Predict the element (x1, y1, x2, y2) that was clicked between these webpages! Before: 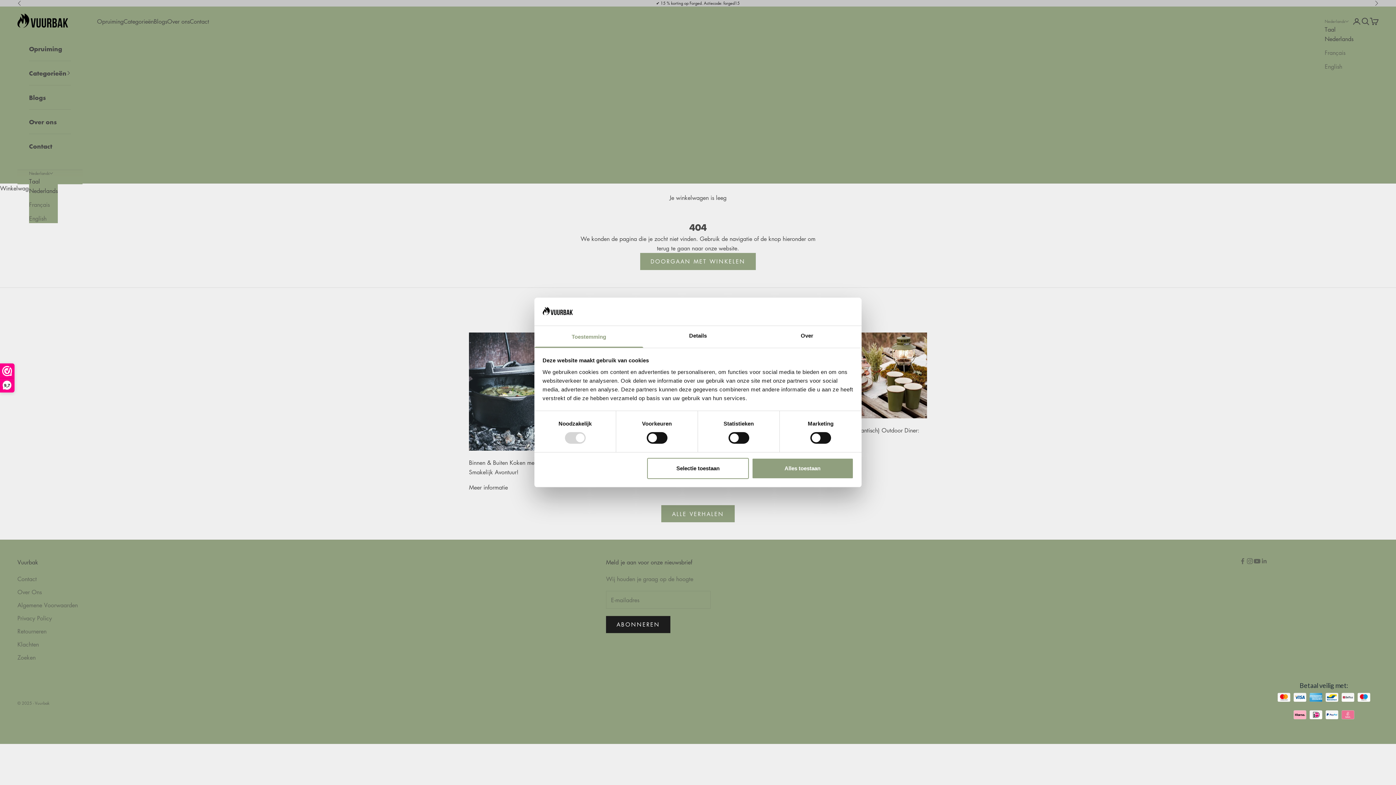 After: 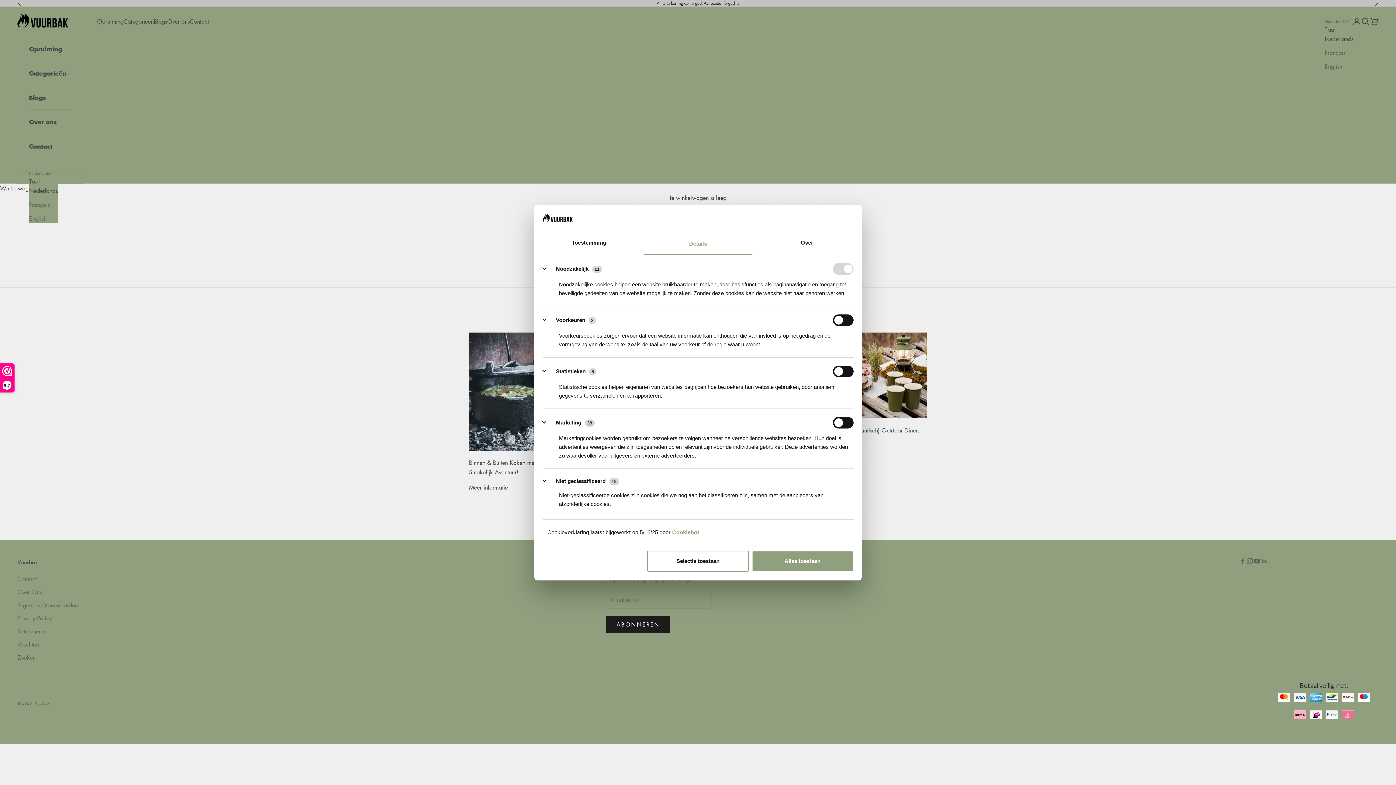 Action: bbox: (643, 326, 752, 347) label: Details